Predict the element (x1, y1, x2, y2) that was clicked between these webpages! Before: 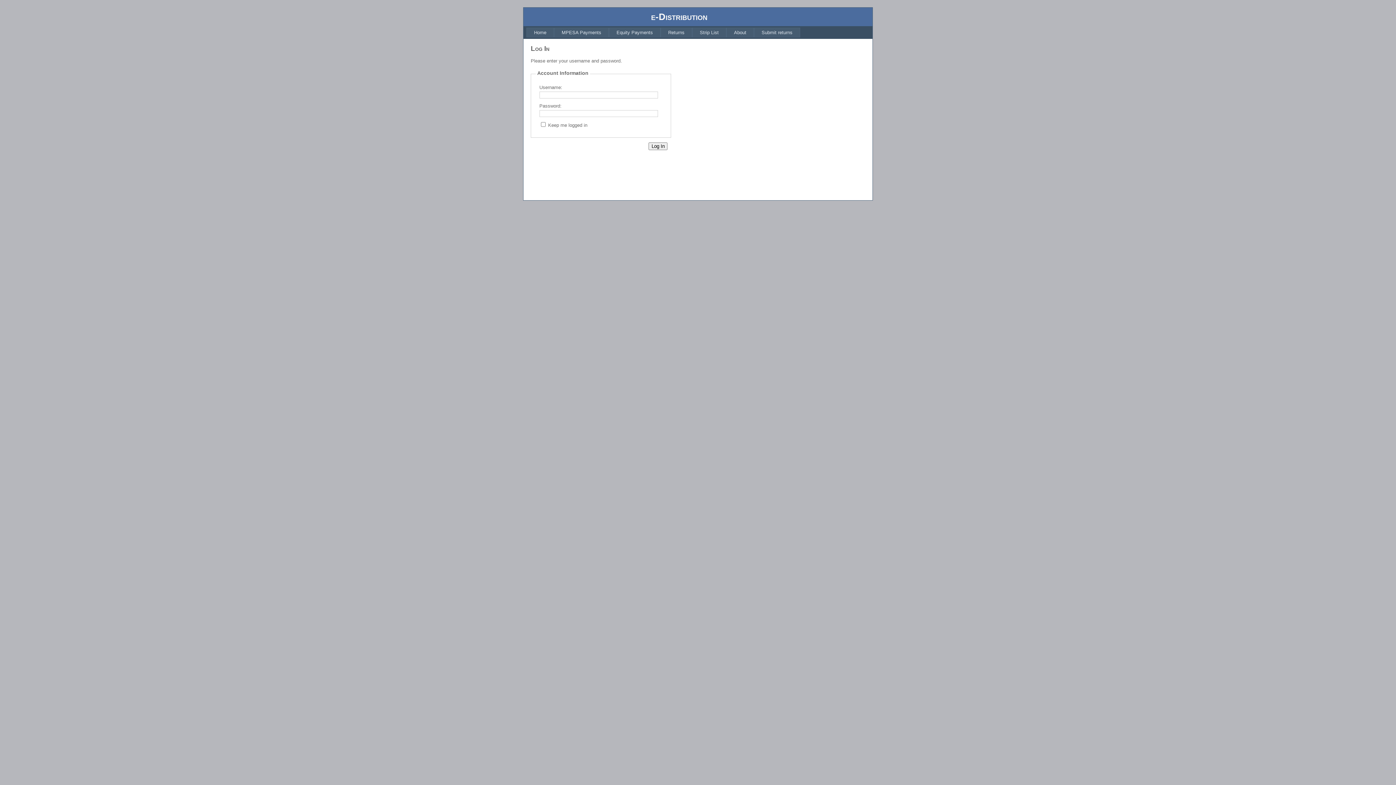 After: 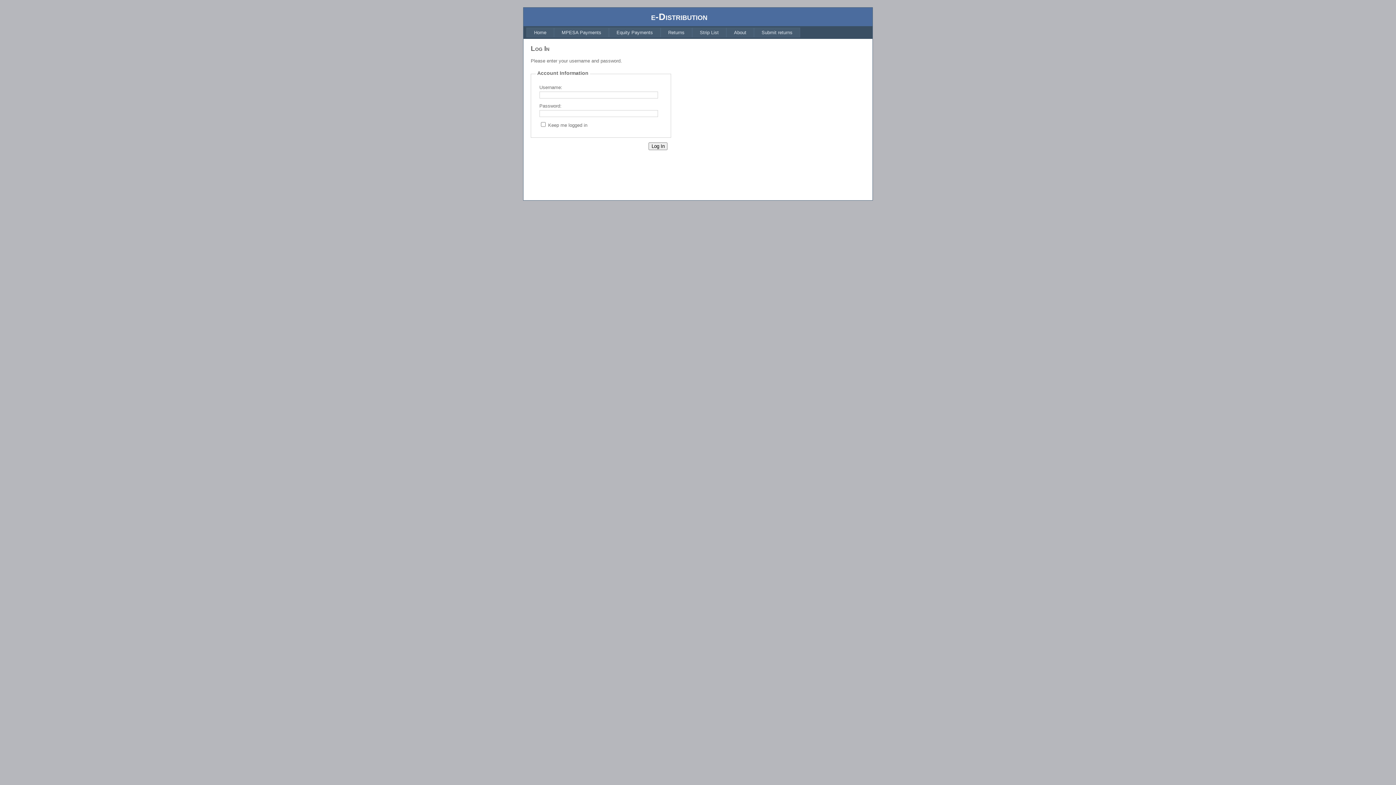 Action: label: Equity Payments bbox: (609, 27, 660, 37)